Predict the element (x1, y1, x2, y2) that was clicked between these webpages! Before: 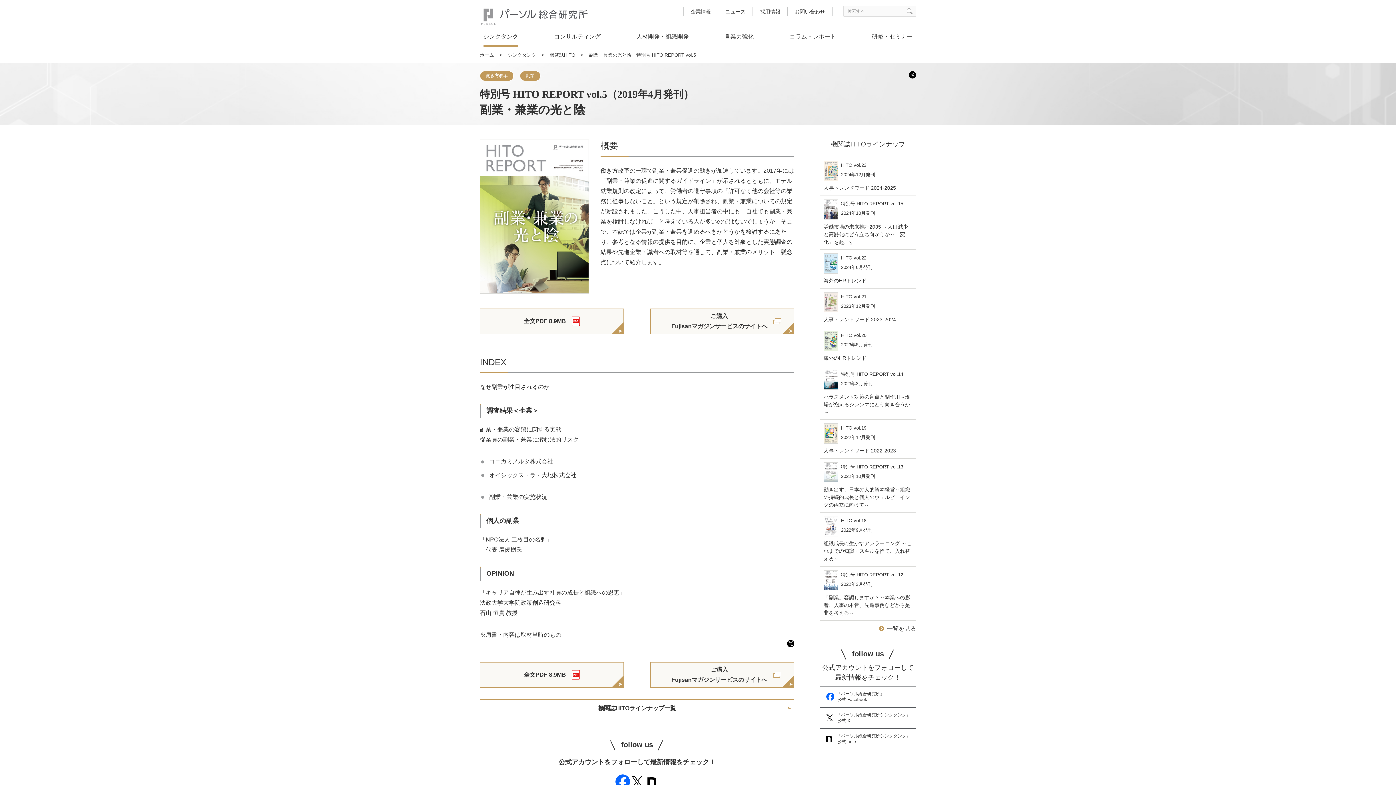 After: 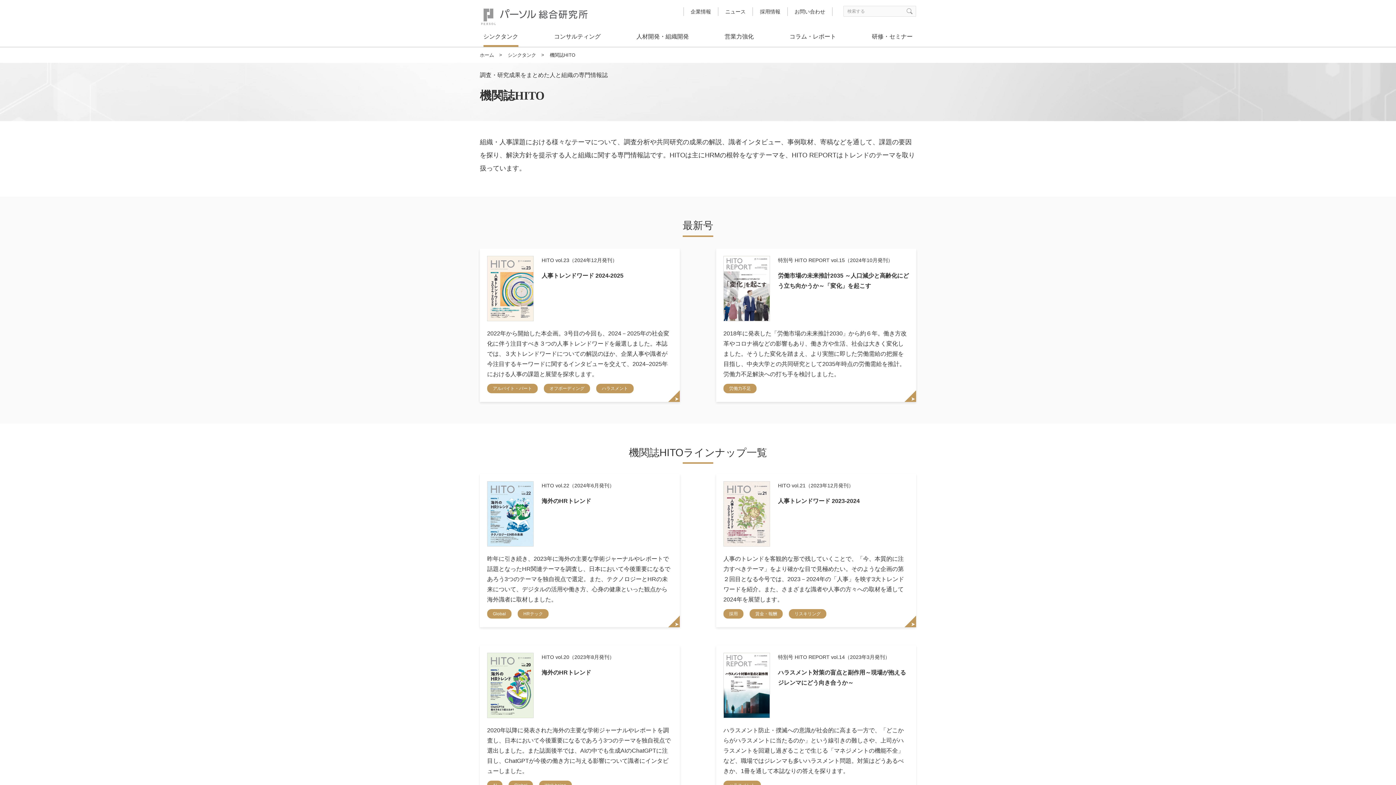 Action: bbox: (480, 699, 794, 717) label: 機関誌HITOラインナップ一覧